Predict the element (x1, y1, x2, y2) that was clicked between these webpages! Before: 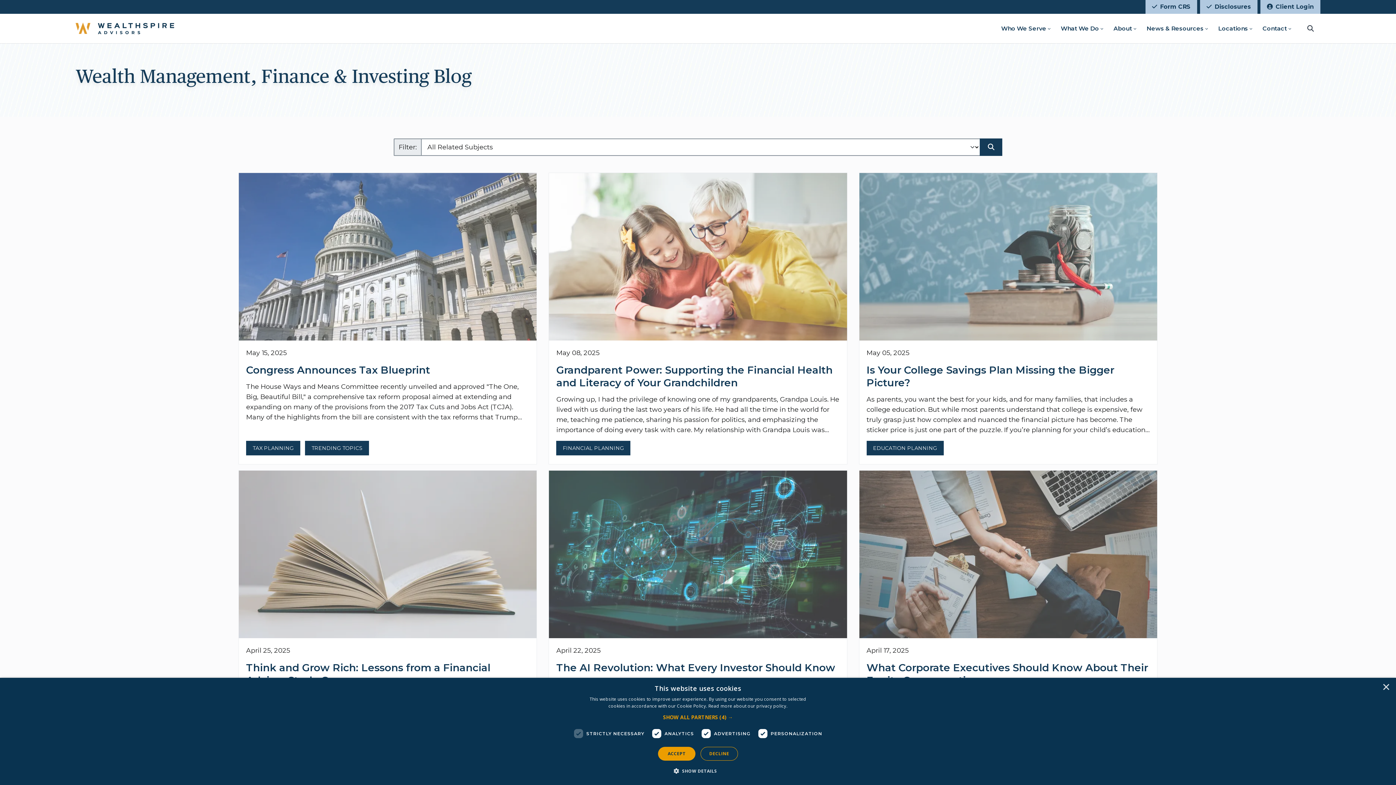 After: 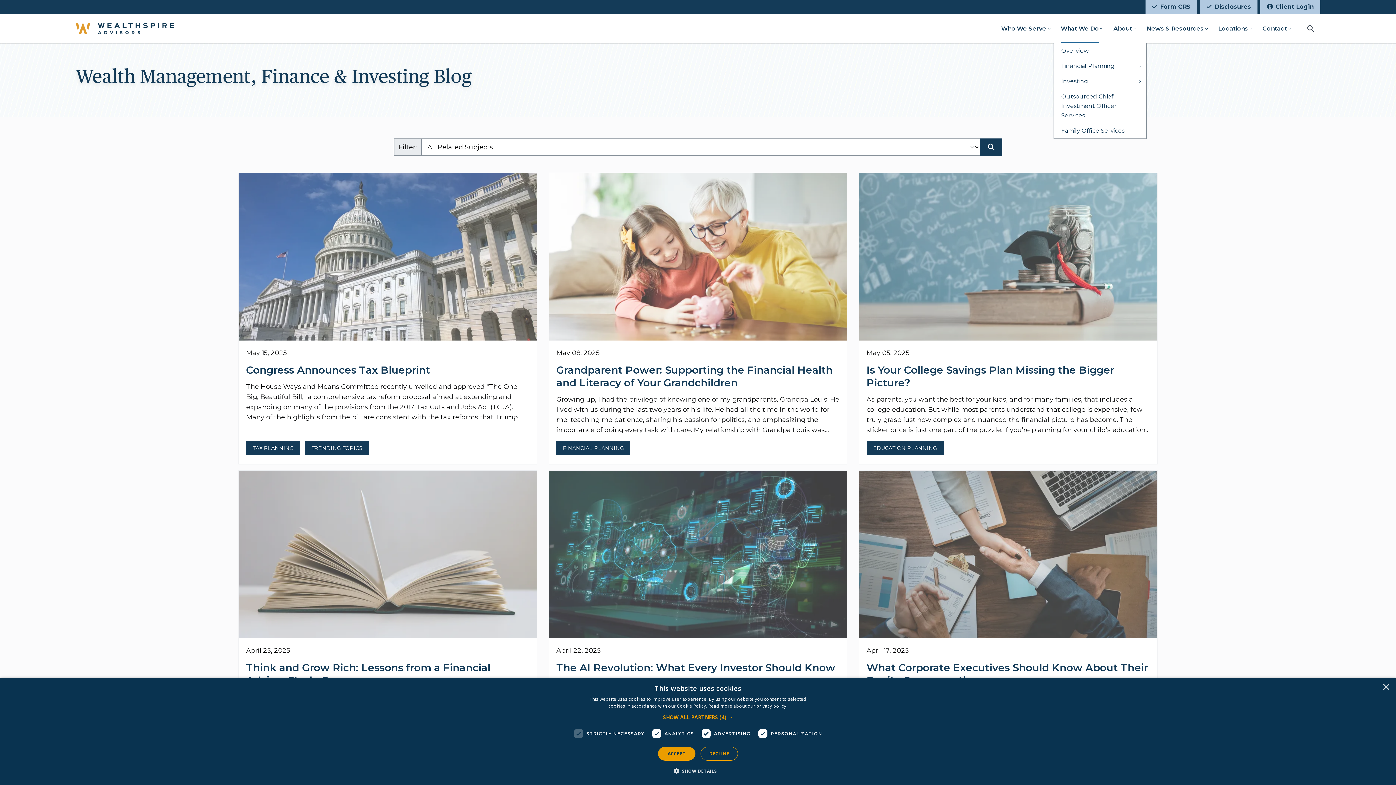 Action: bbox: (1053, 21, 1099, 35) label: What We Do